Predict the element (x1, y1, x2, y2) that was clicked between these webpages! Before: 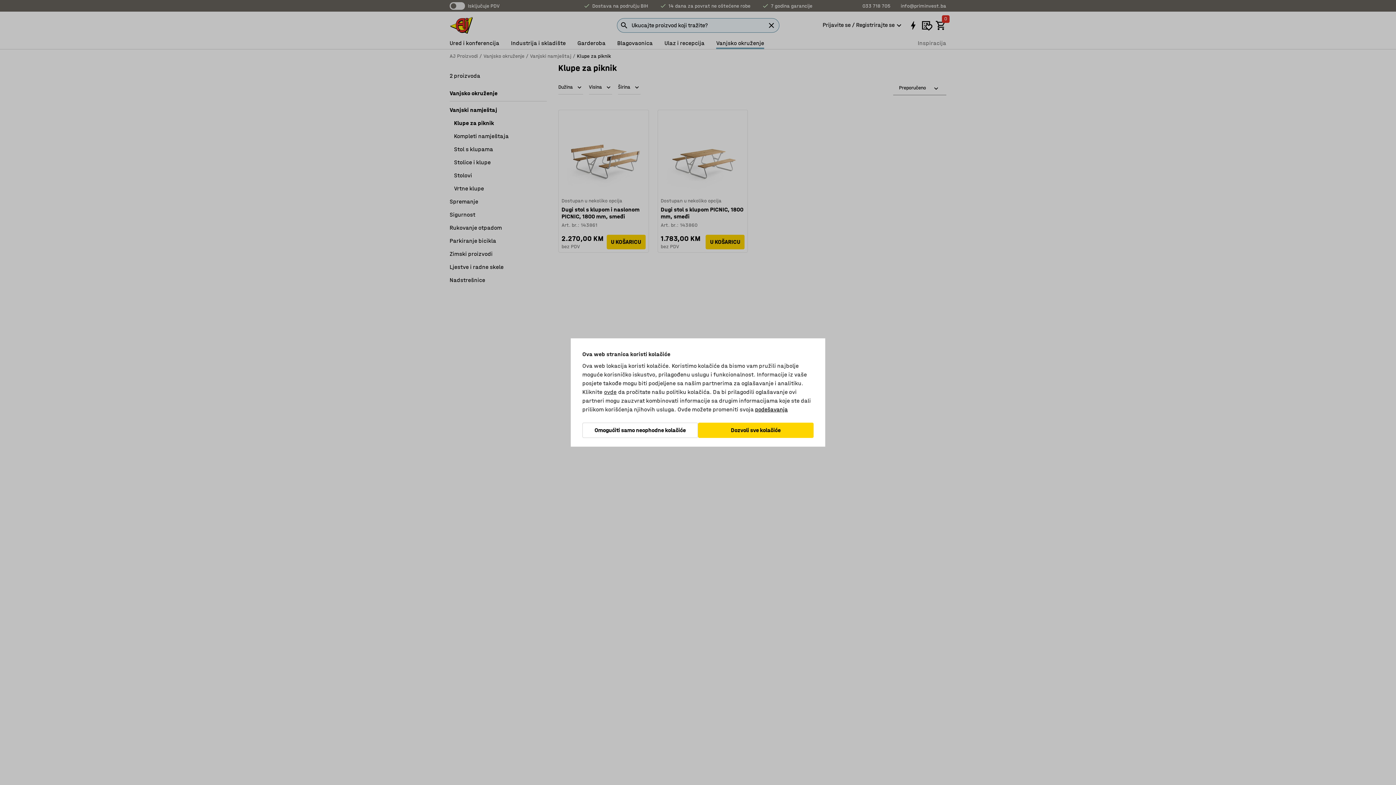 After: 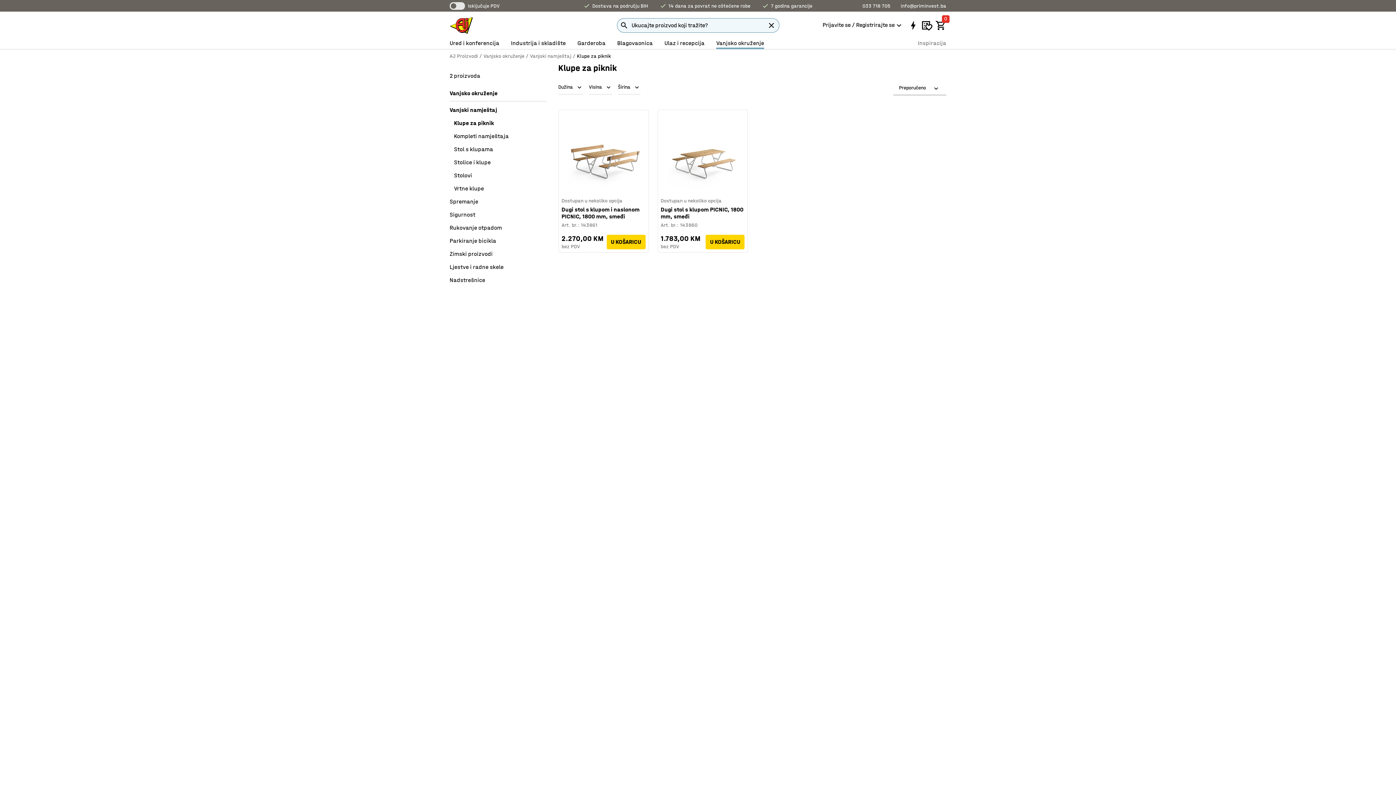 Action: bbox: (698, 422, 813, 438) label: Dozvoli sve kolačiće